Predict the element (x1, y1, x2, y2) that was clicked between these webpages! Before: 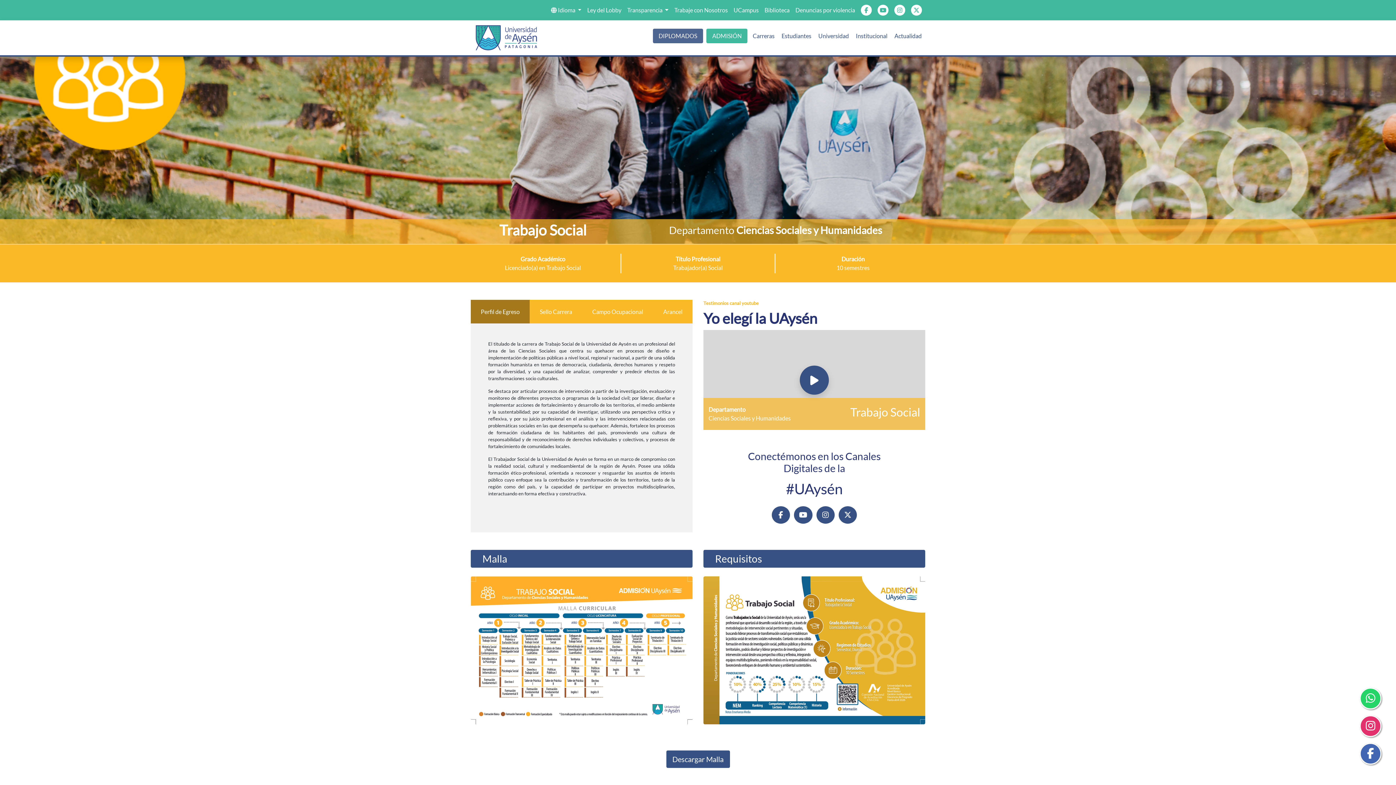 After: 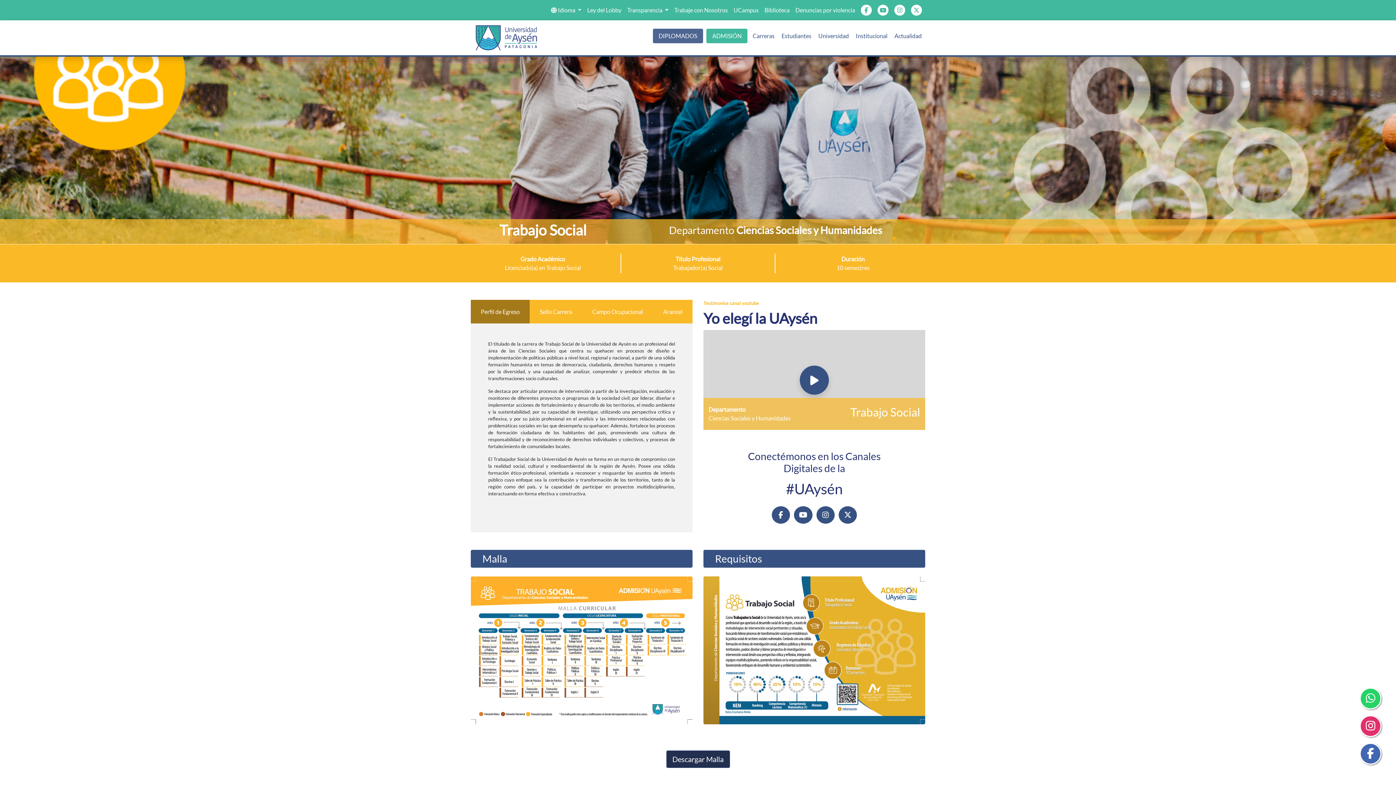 Action: label: Descargar Malla bbox: (666, 750, 730, 768)